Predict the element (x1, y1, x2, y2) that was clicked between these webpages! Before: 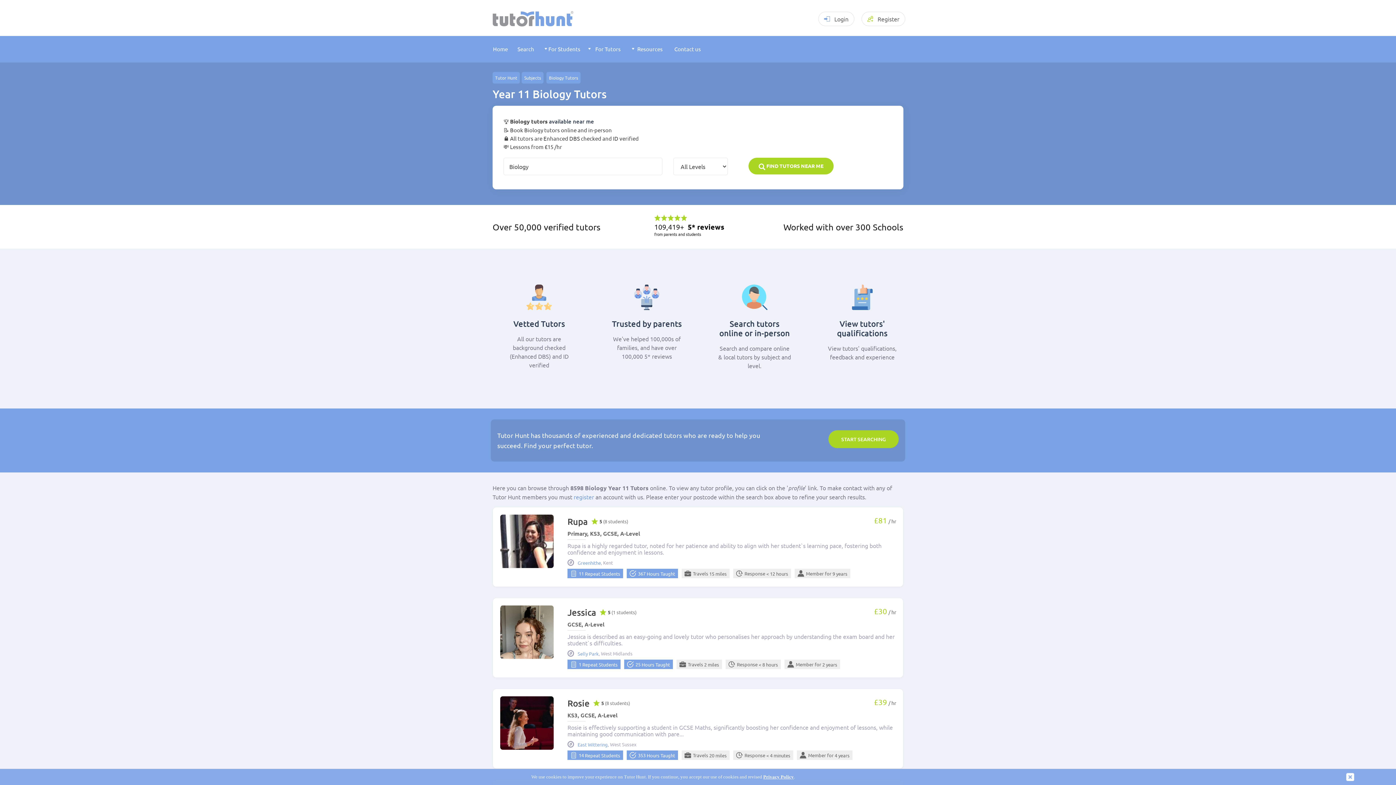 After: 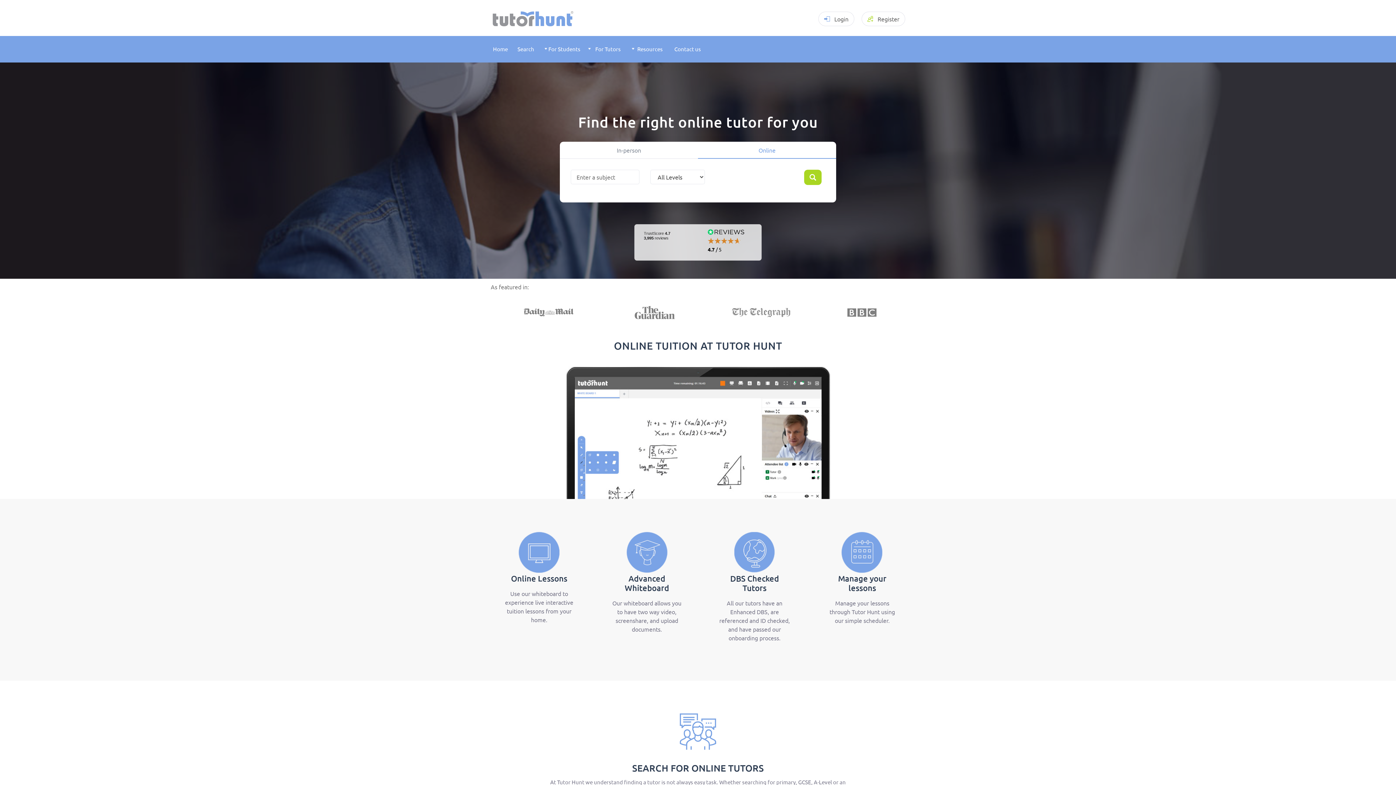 Action: label: Home bbox: (487, 36, 513, 62)